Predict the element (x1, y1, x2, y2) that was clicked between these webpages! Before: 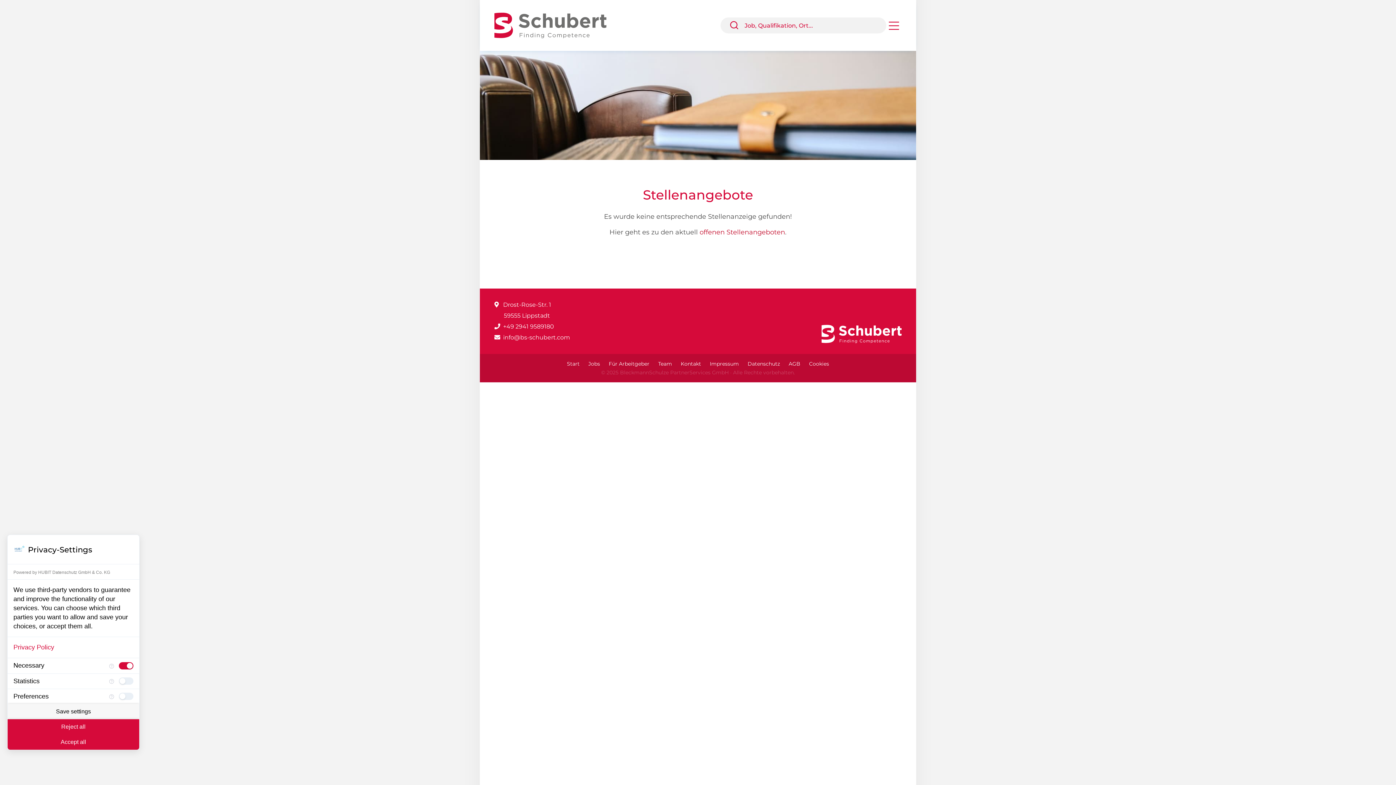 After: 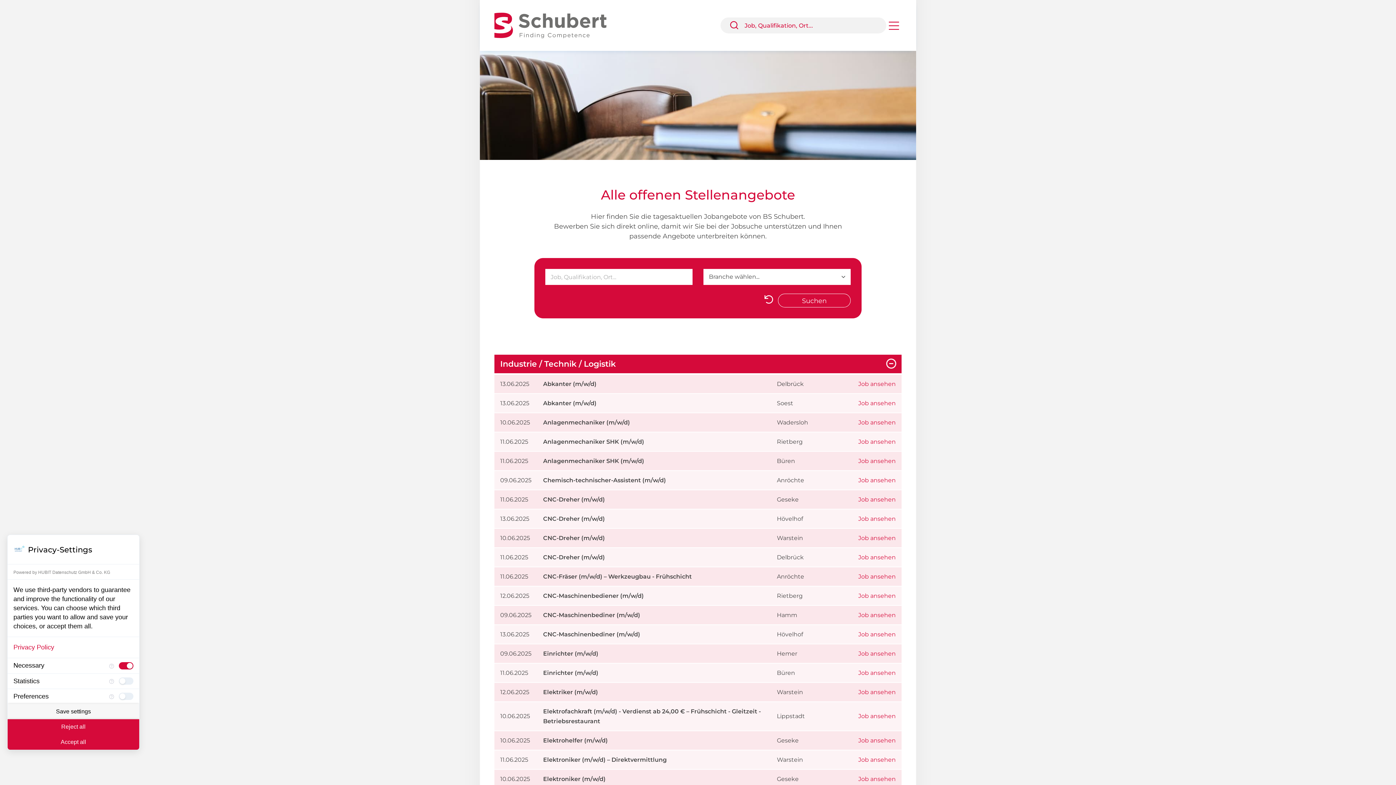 Action: bbox: (699, 228, 785, 236) label: offenen Stellenangeboten